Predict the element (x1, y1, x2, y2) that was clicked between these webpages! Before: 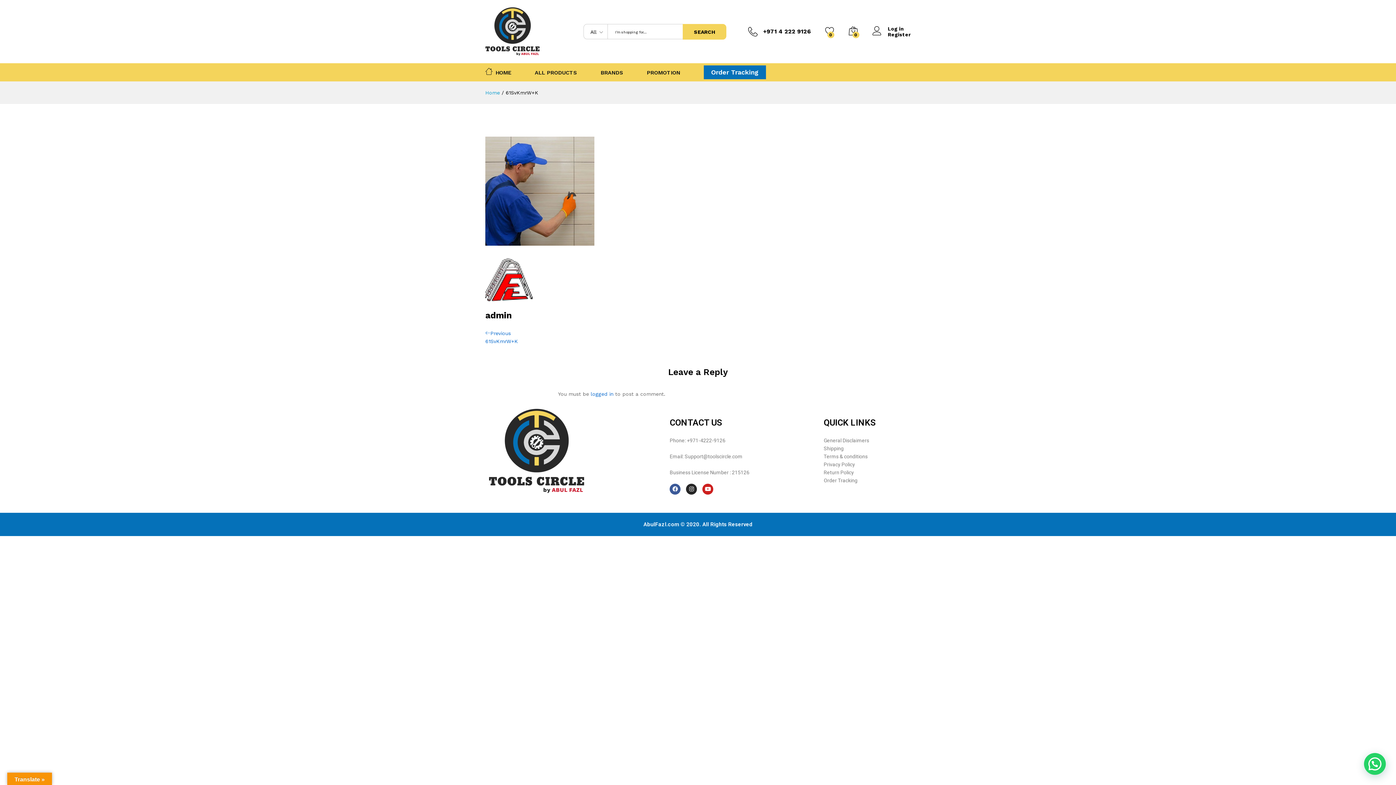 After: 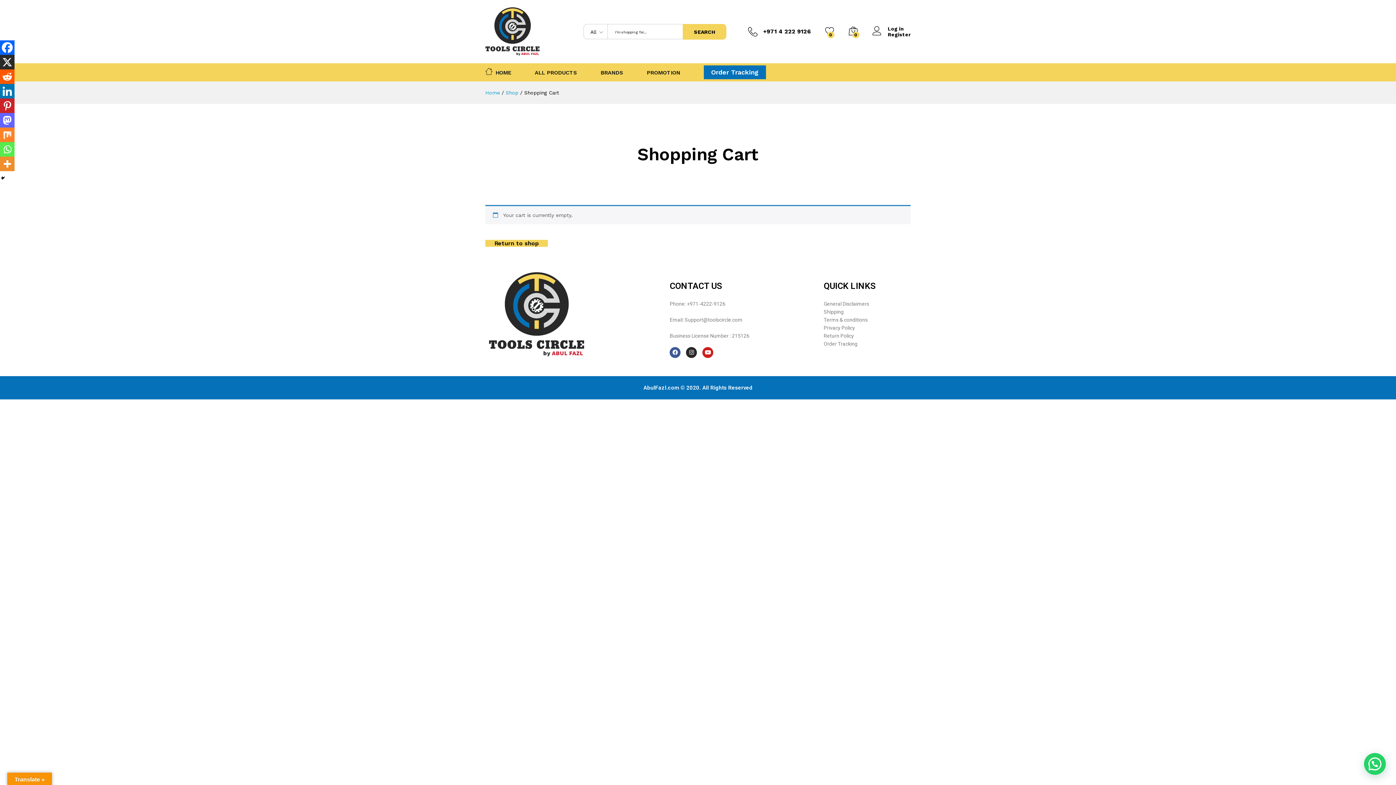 Action: bbox: (849, 26, 858, 37) label: 0